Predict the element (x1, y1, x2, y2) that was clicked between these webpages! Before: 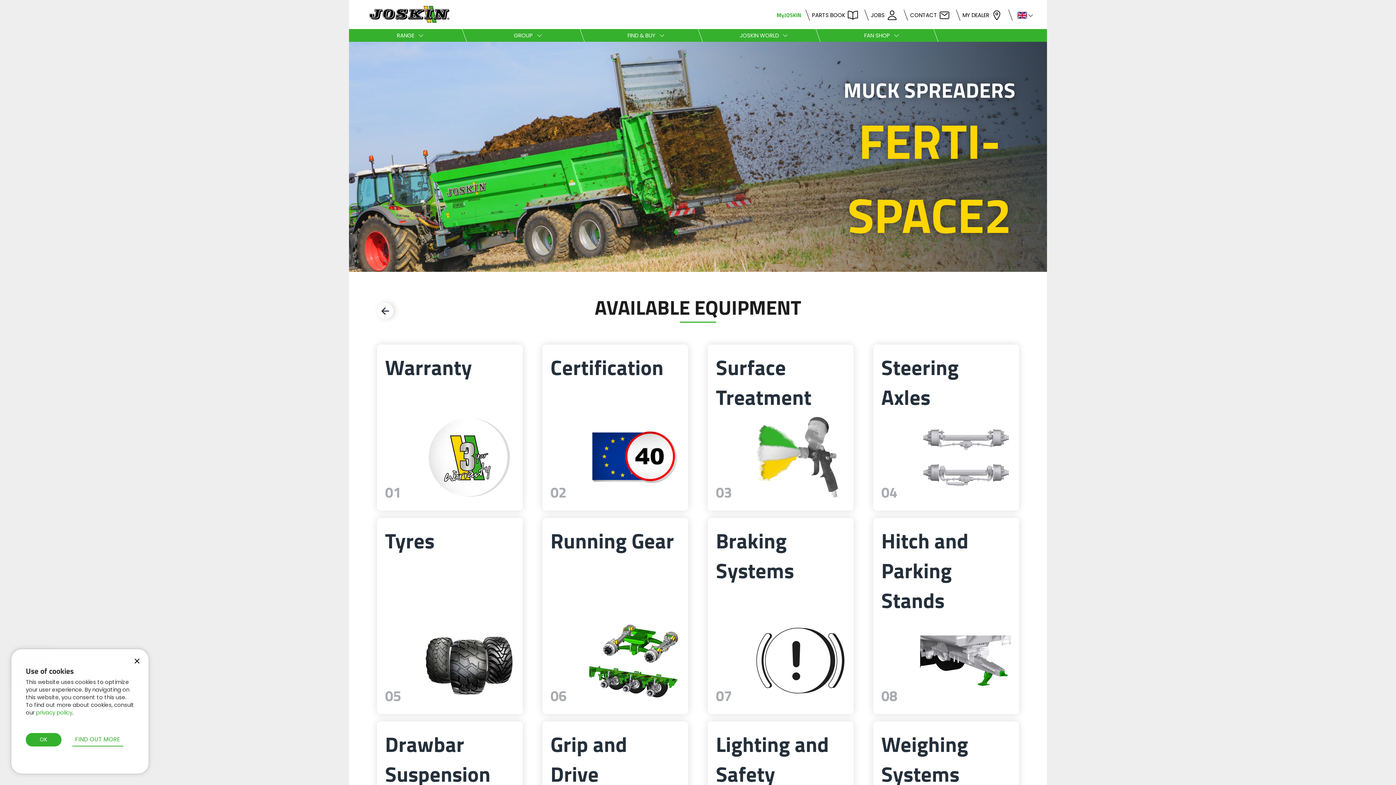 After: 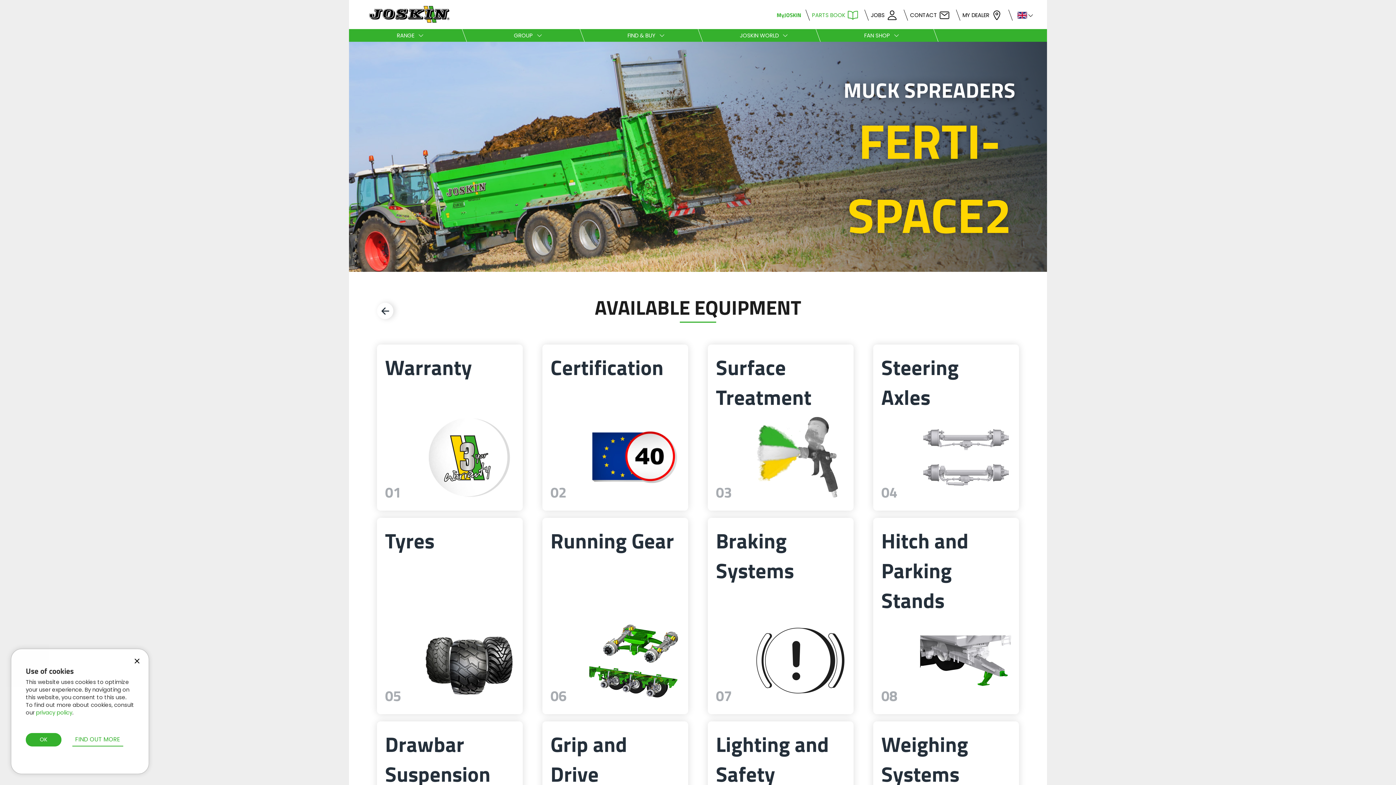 Action: label: PARTS BOOK bbox: (806, 6, 865, 23)